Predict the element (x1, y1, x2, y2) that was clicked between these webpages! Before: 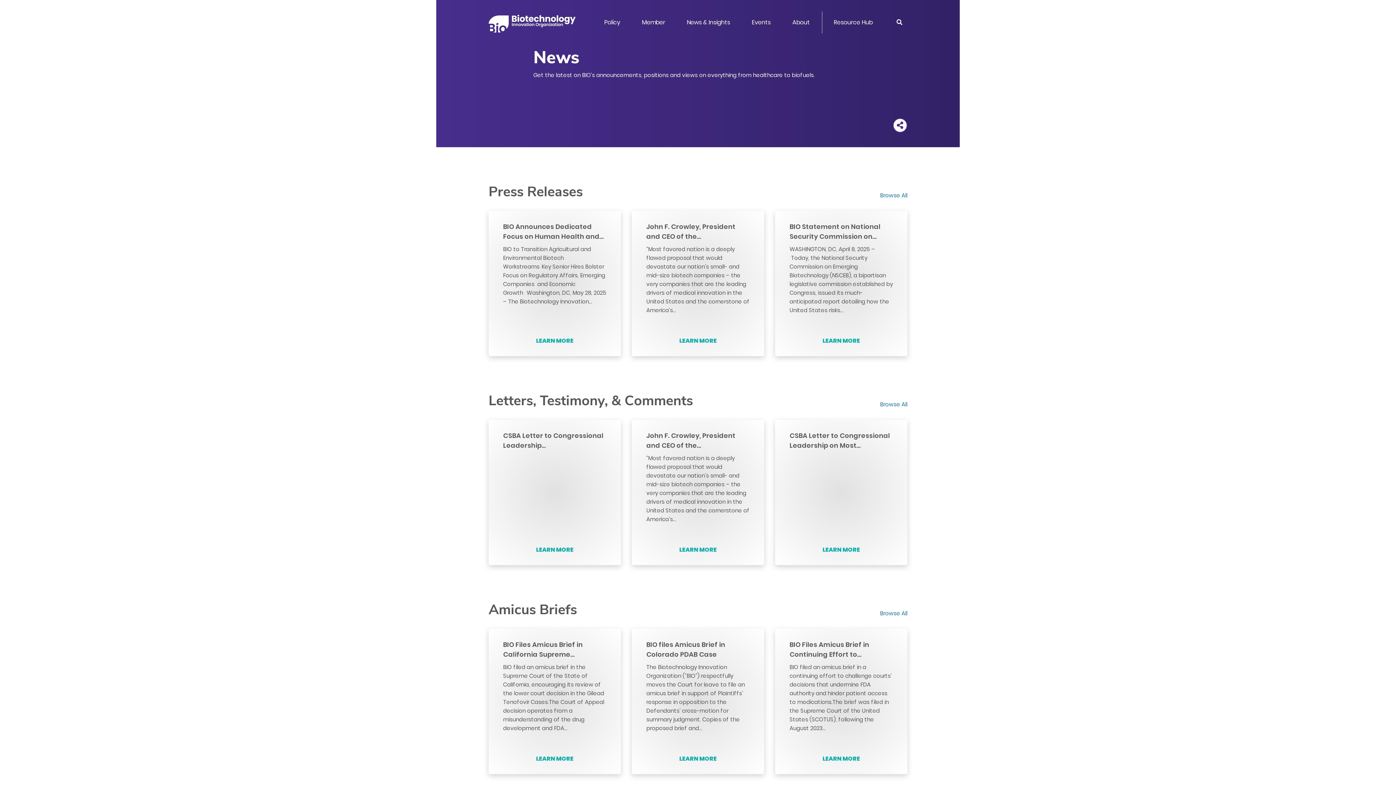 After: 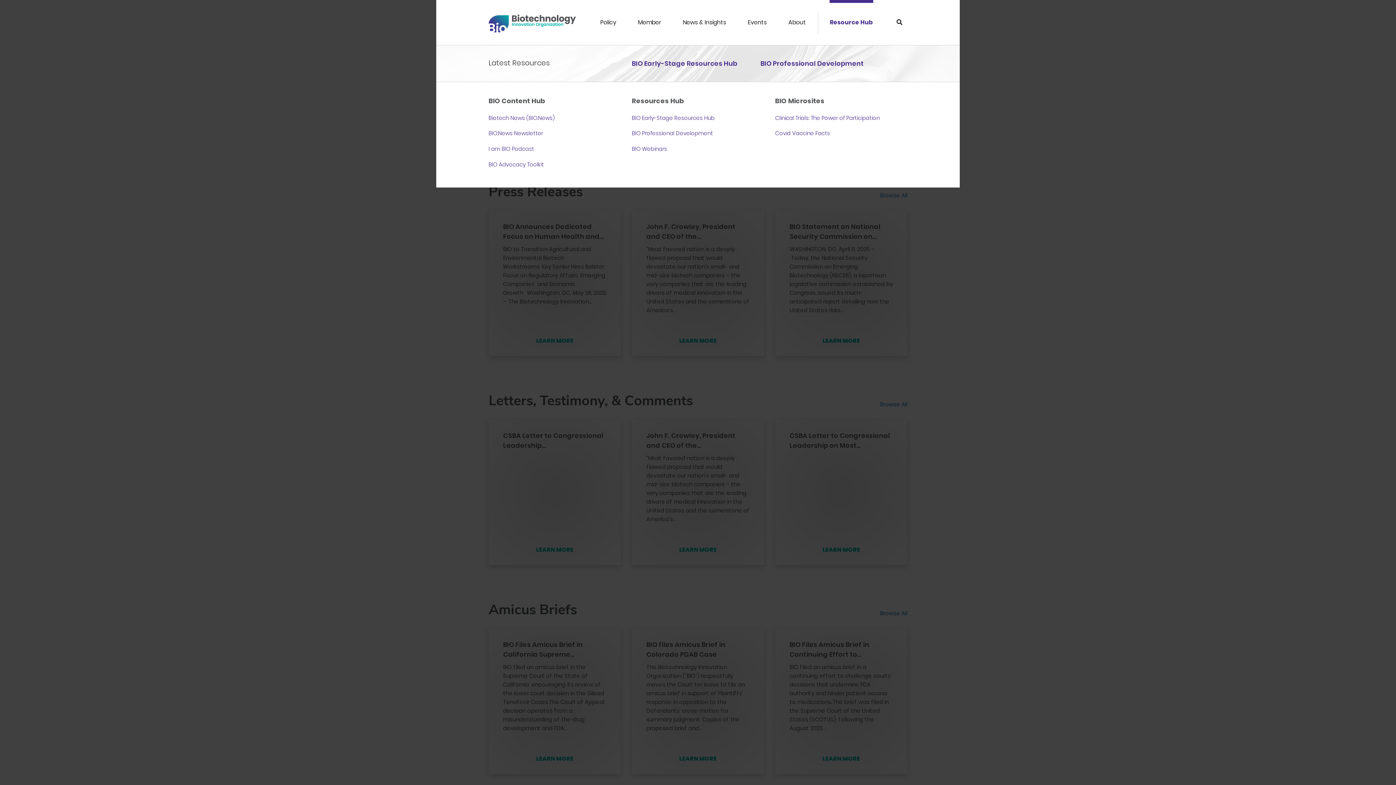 Action: label: Resource Hub bbox: (833, 2, 873, 42)